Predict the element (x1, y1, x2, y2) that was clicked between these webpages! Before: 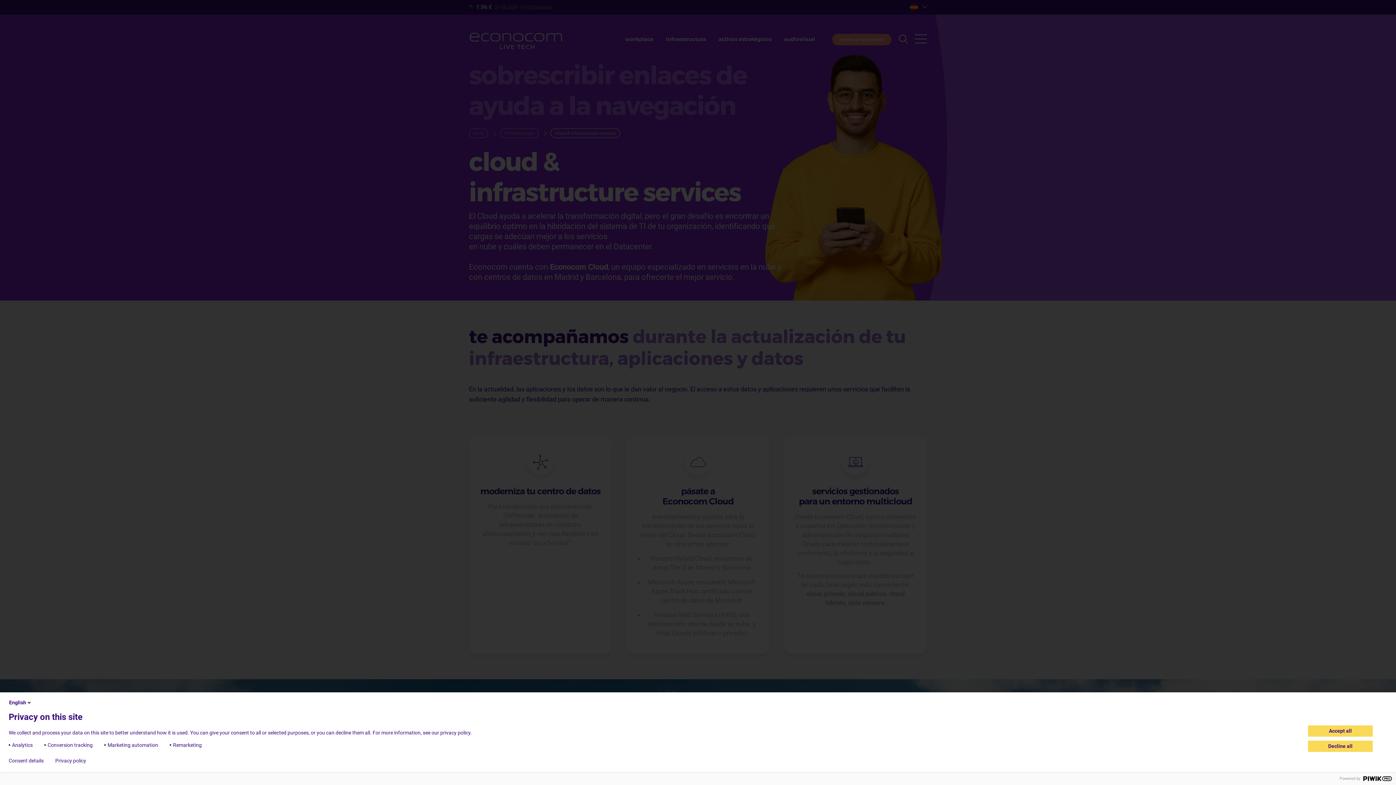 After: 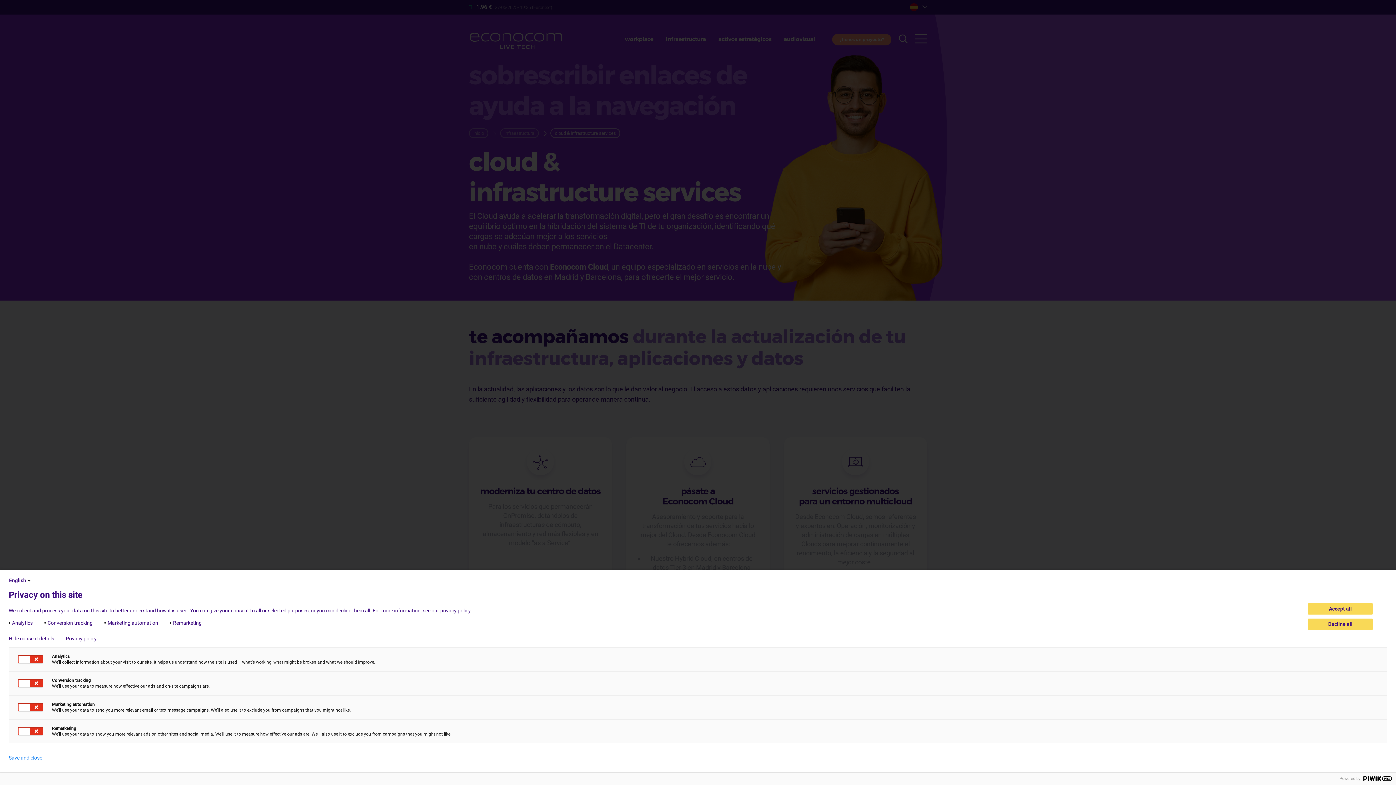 Action: bbox: (8, 758, 43, 764) label: Consent details